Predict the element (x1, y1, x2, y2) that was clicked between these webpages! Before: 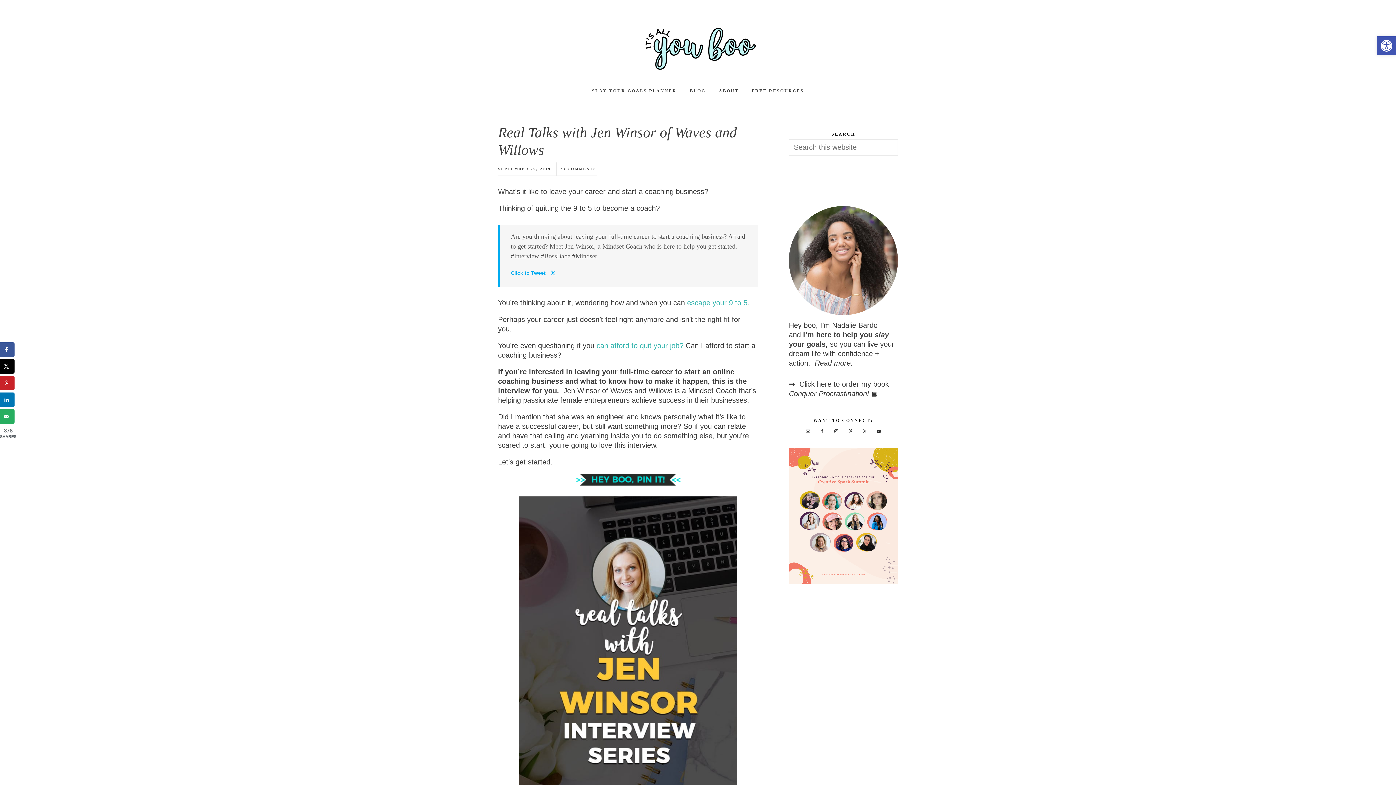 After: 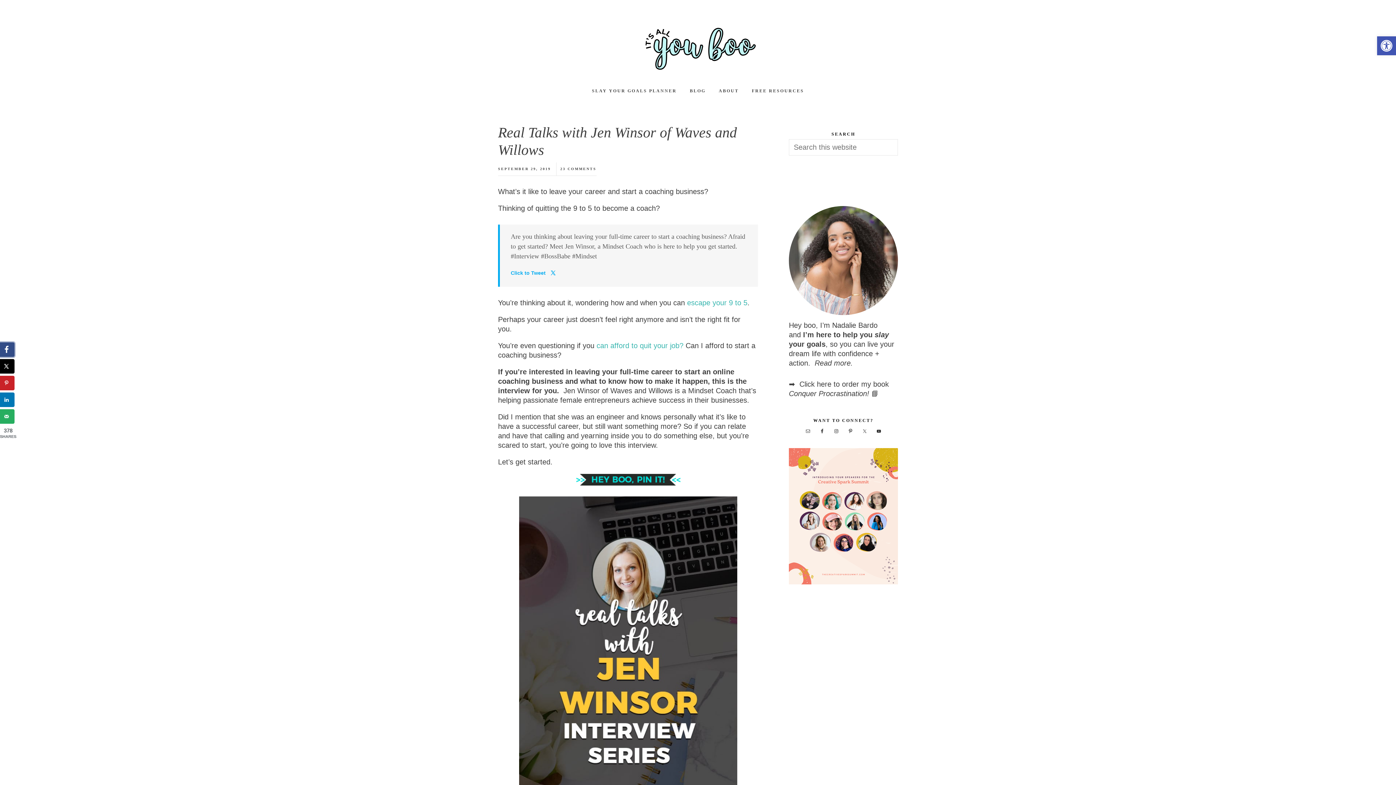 Action: label: Share on Facebook bbox: (0, 342, 14, 357)